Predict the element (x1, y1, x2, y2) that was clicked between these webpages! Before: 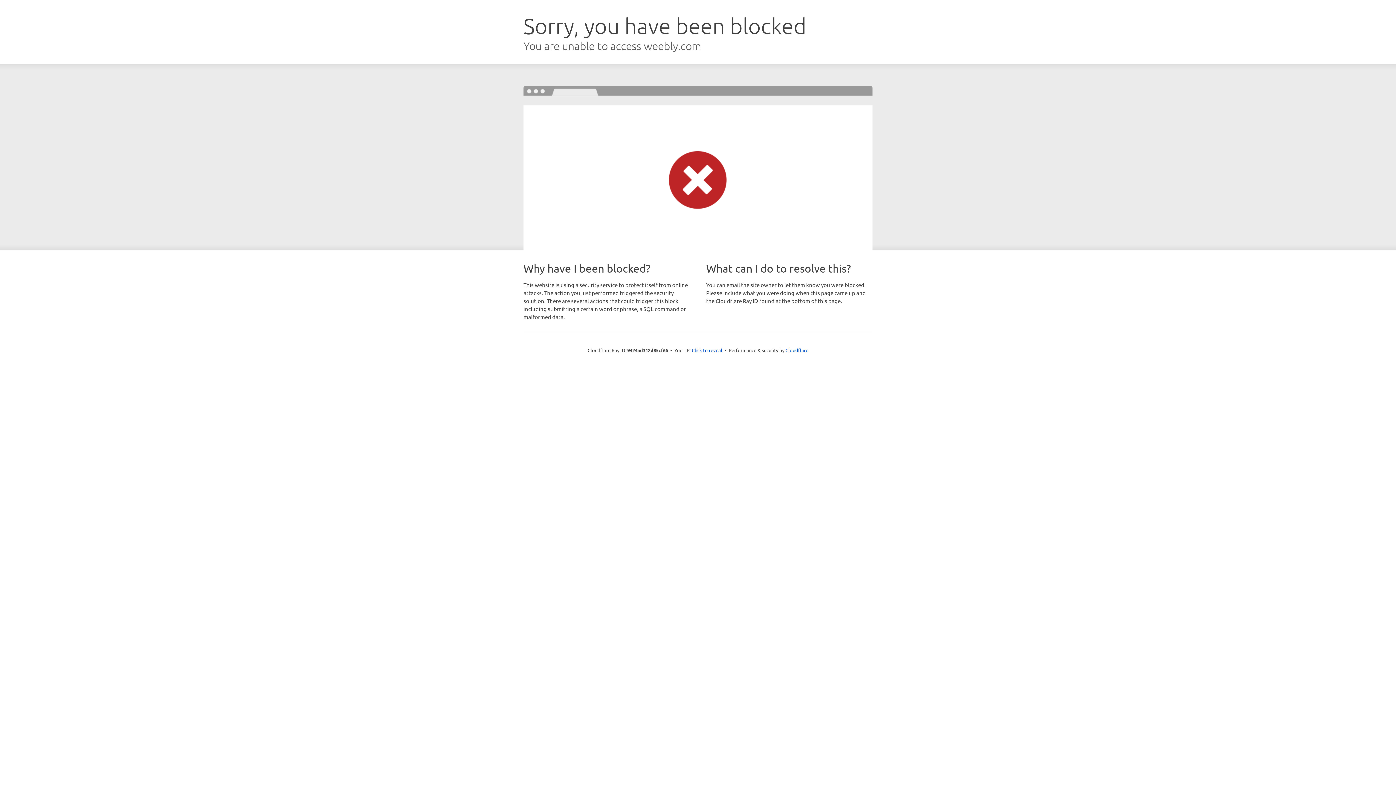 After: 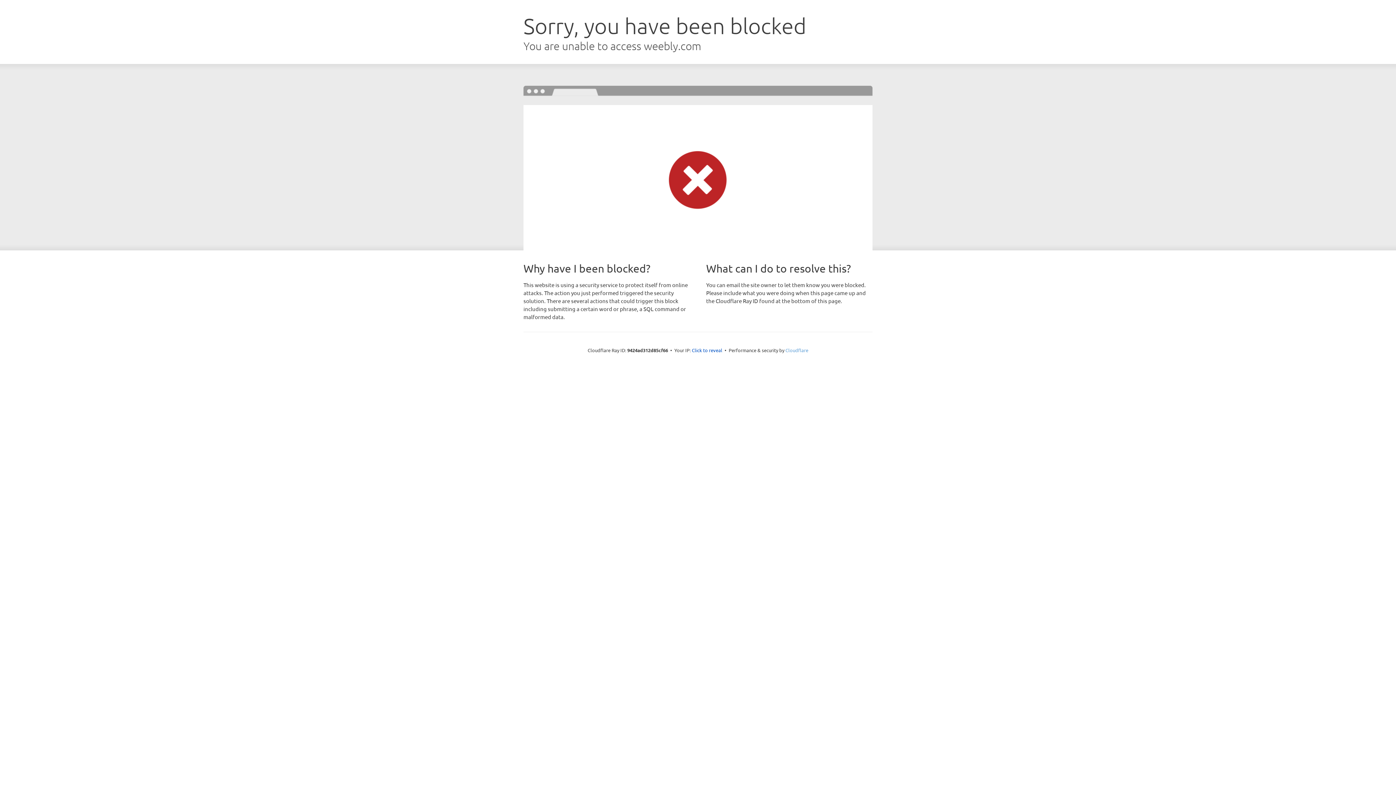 Action: bbox: (785, 347, 808, 353) label: Cloudflare